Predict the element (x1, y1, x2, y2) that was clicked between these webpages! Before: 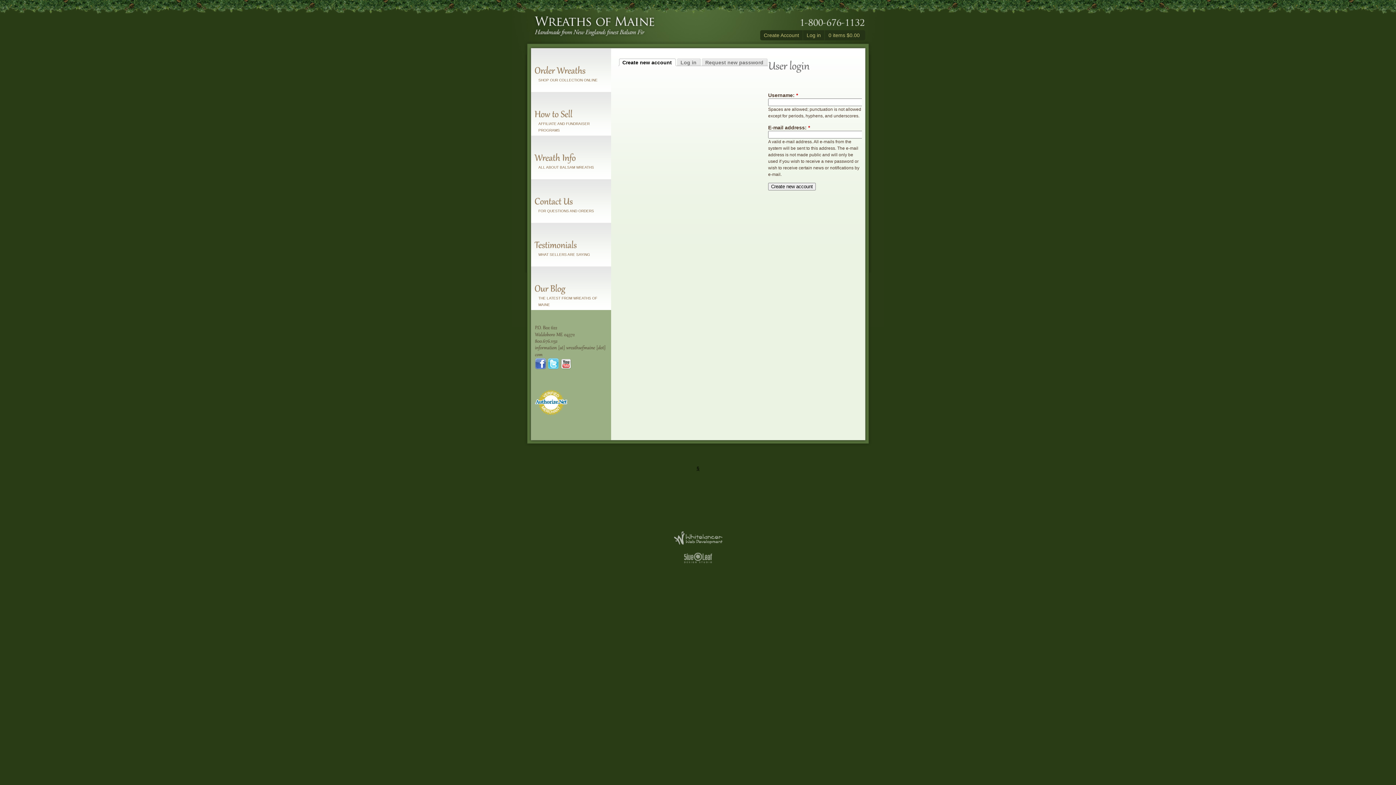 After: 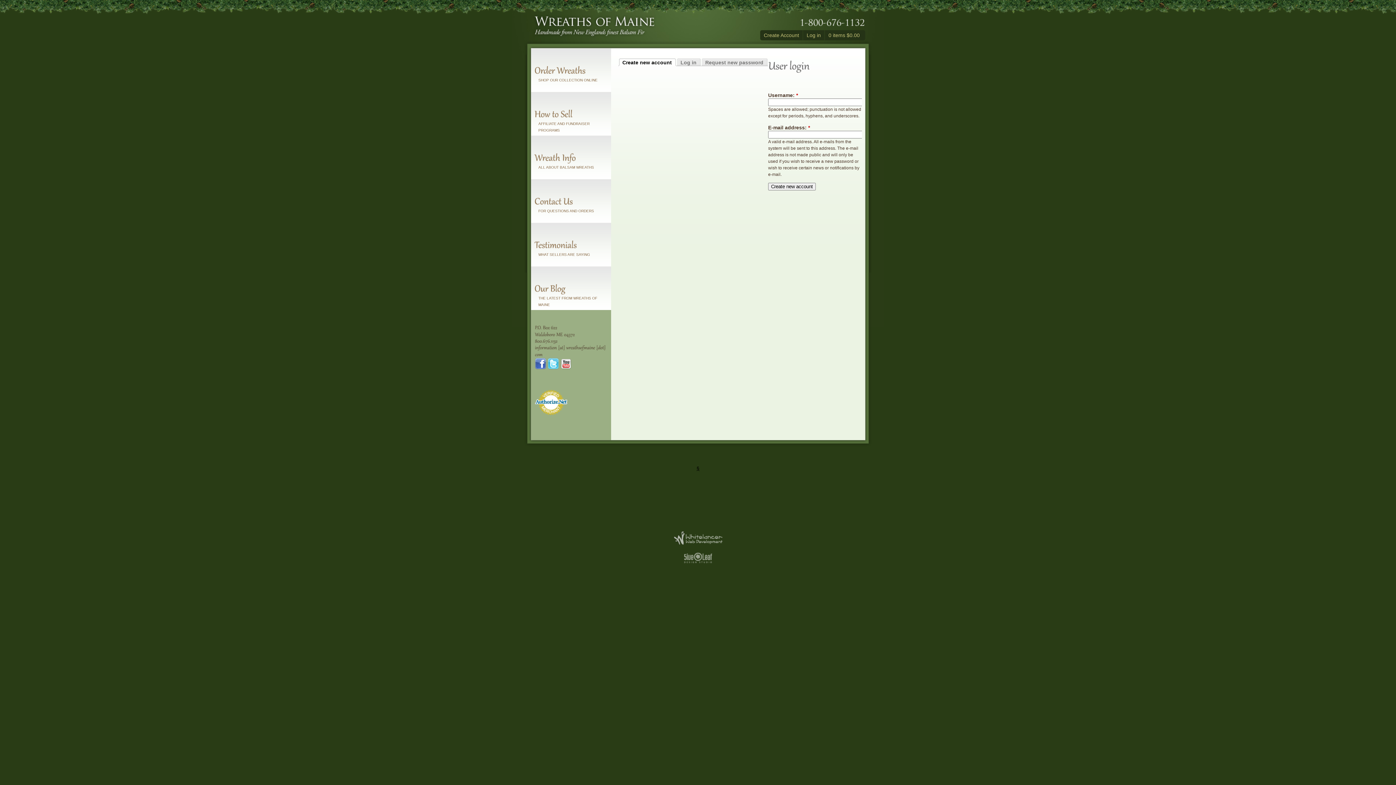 Action: bbox: (760, 30, 802, 40) label: Create Account